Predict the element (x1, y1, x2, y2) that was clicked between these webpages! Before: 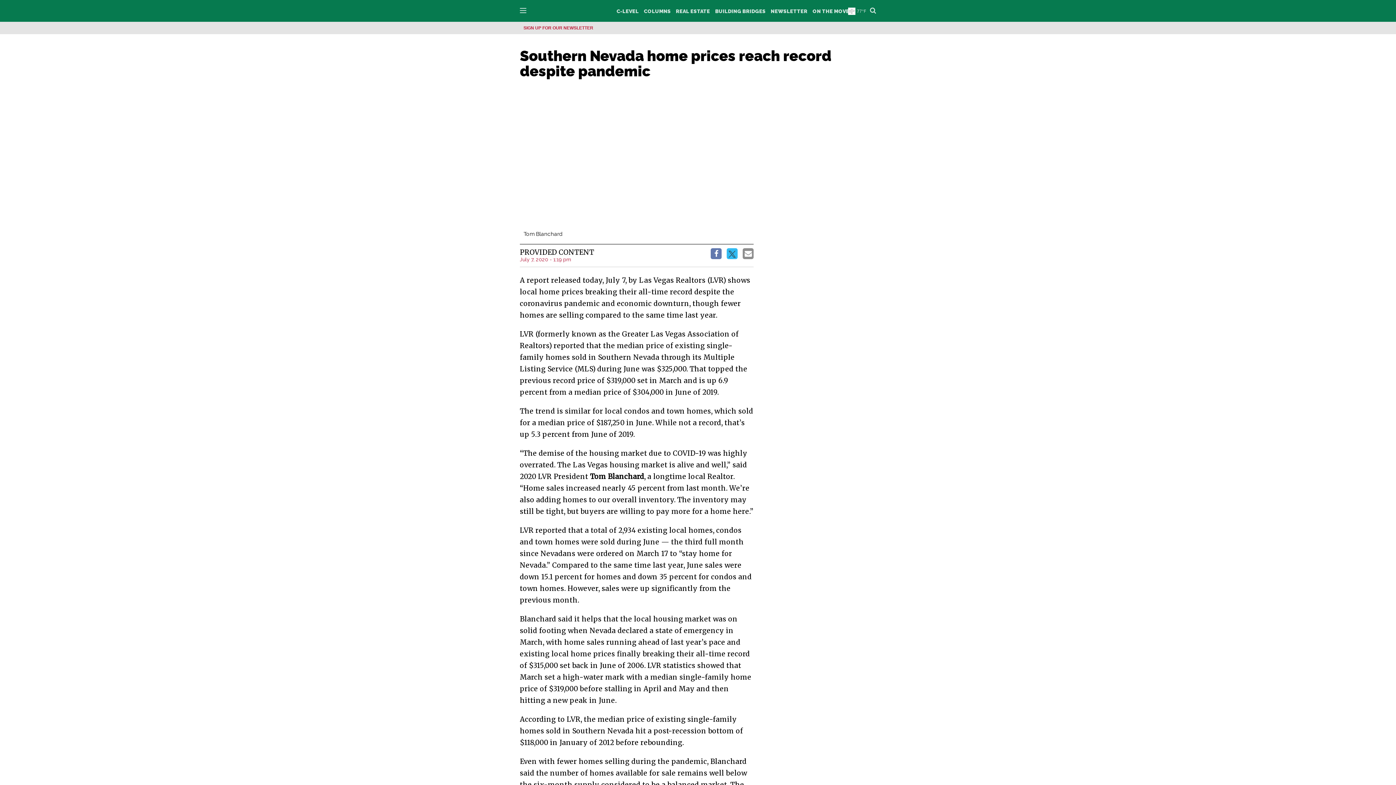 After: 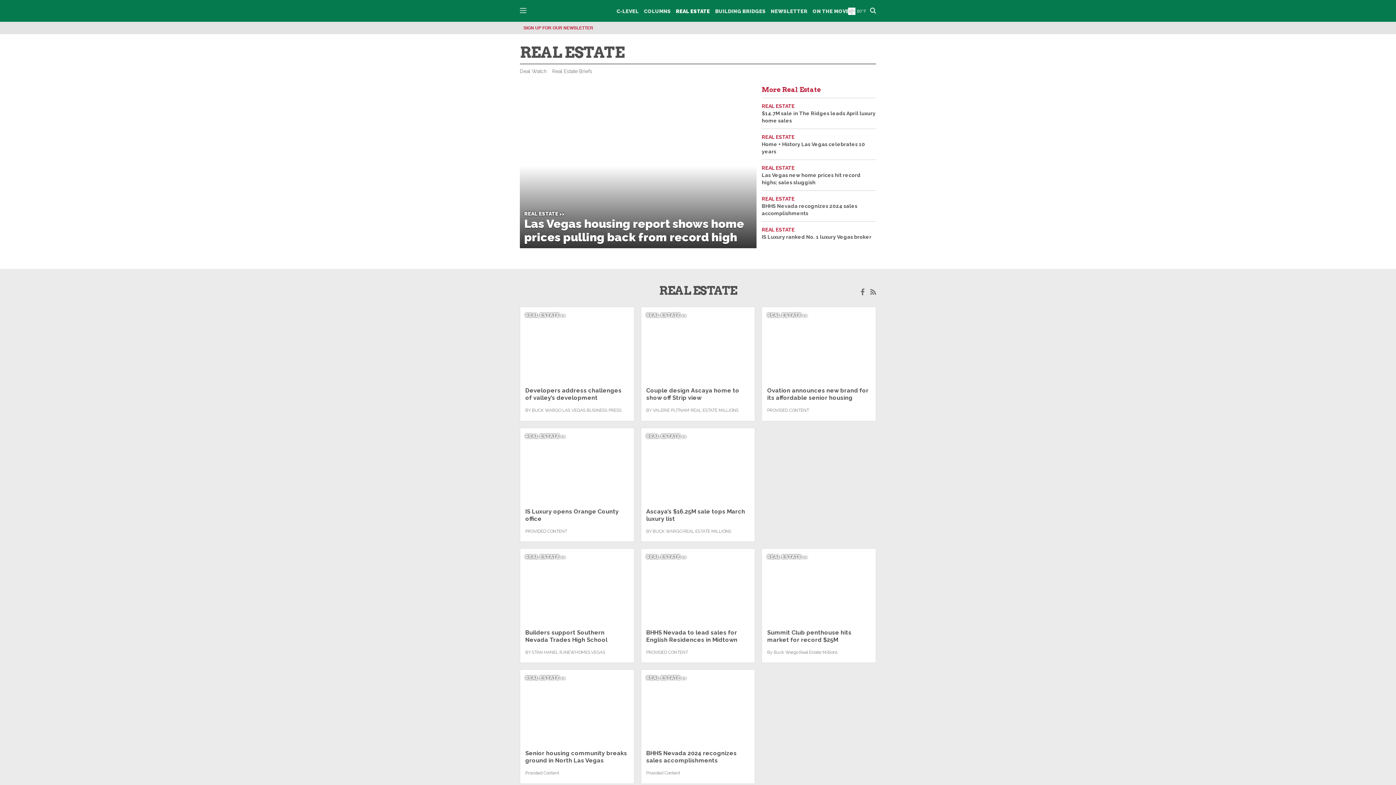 Action: bbox: (674, 2, 712, 19) label: REAL ESTATE